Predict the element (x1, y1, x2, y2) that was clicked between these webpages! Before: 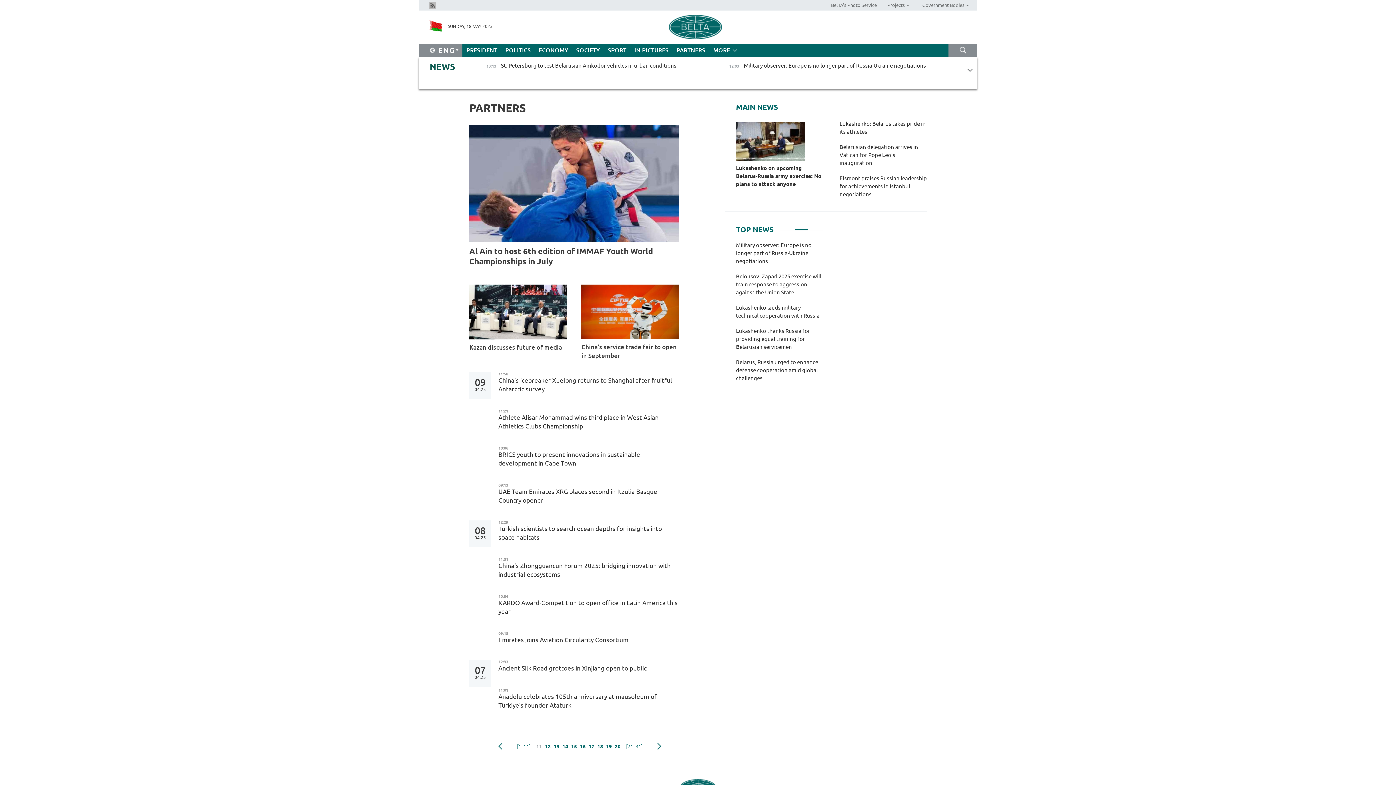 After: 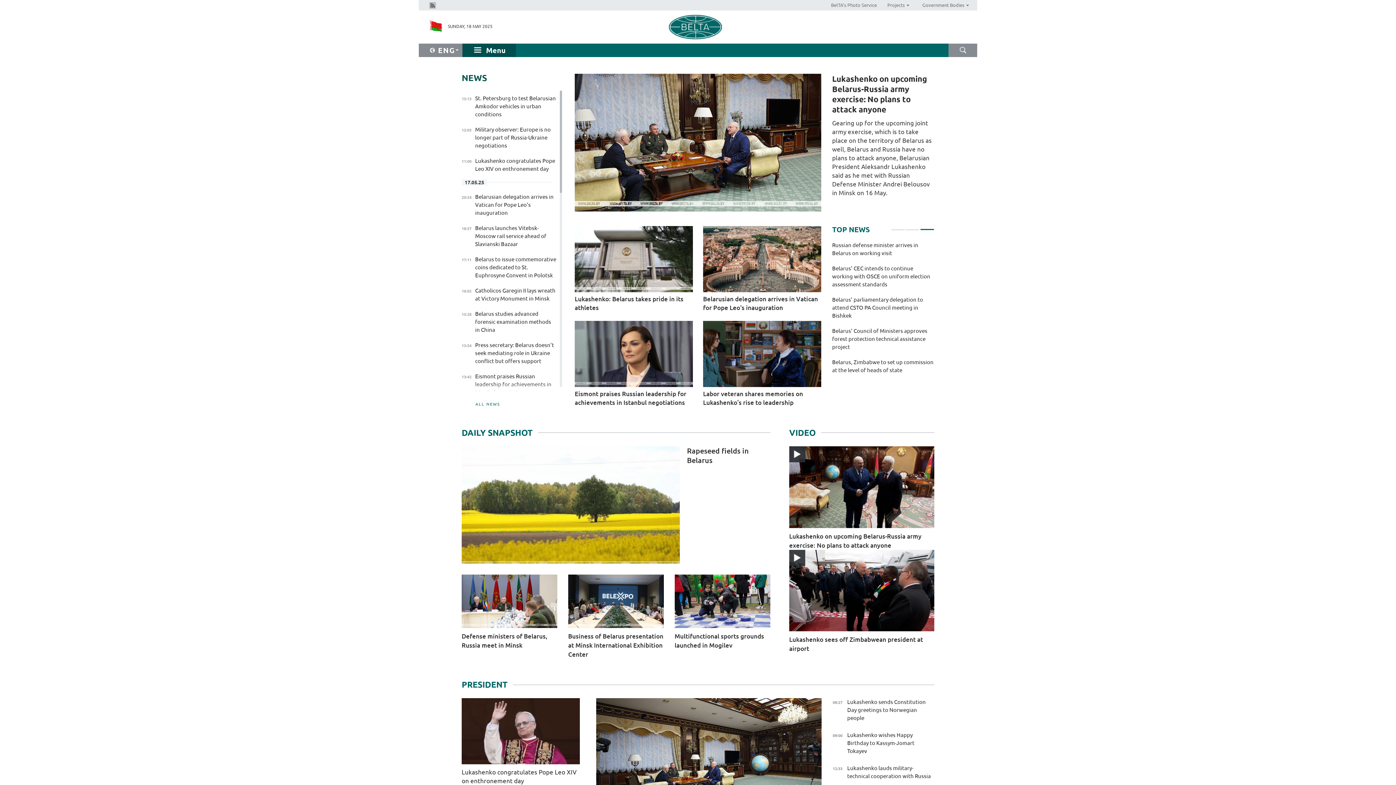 Action: bbox: (429, 20, 442, 33)